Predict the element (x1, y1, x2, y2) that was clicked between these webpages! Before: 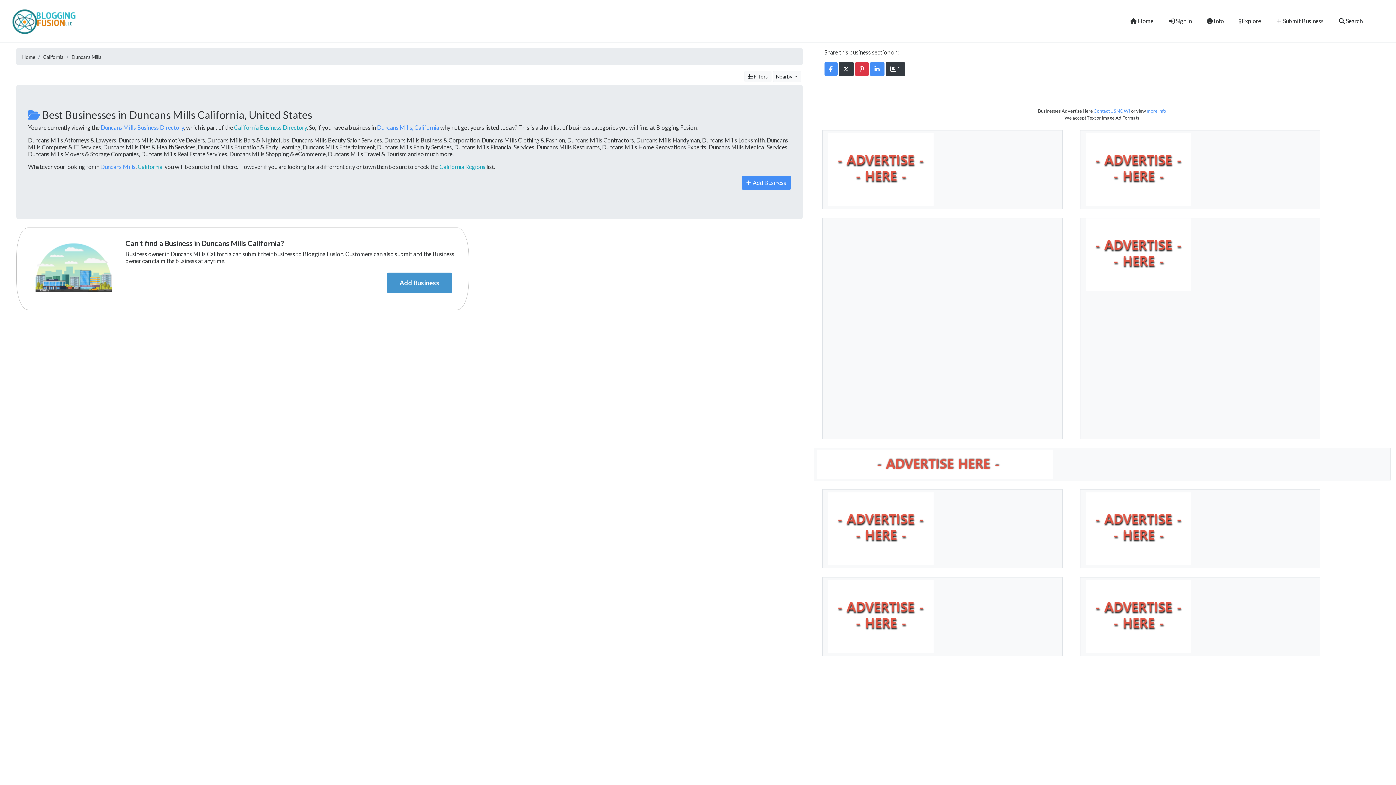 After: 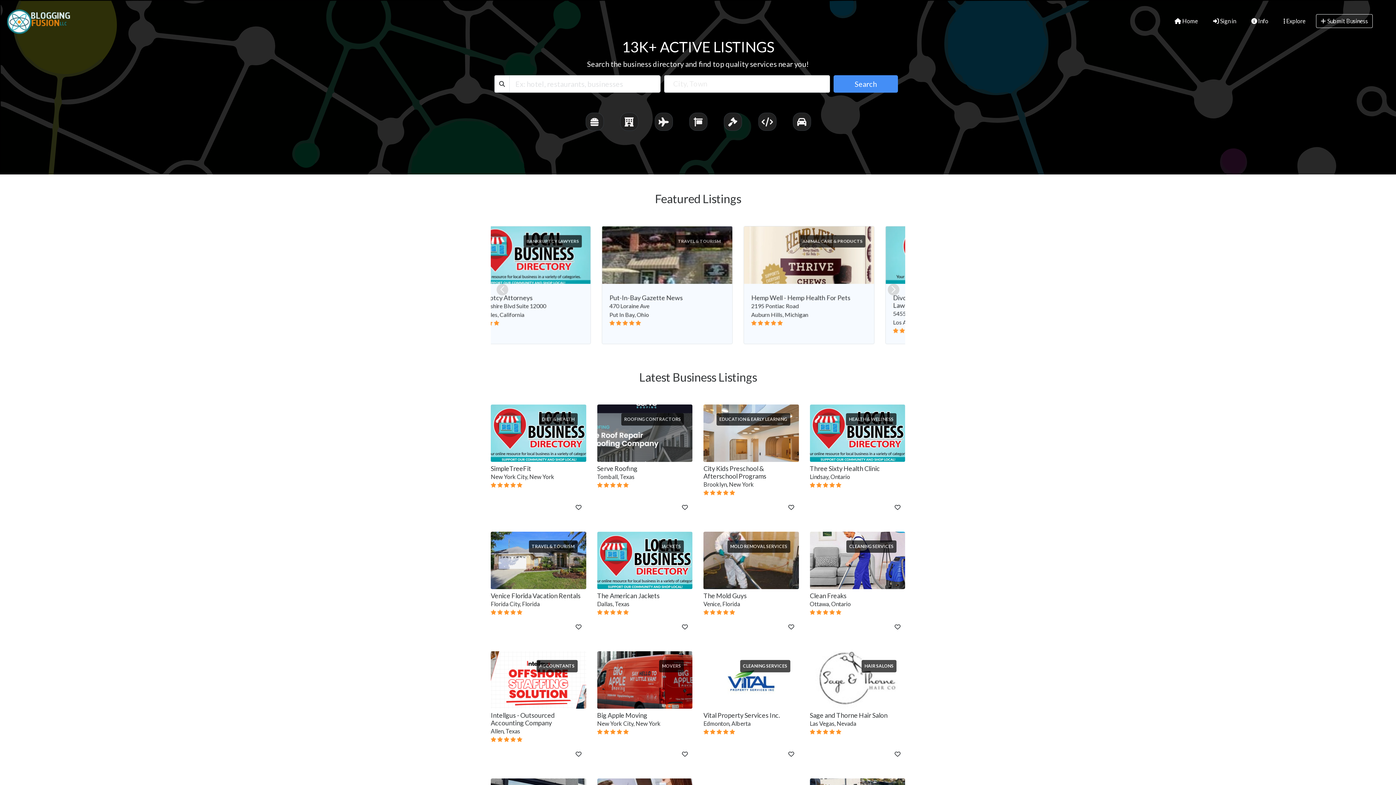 Action: bbox: (1125, 14, 1158, 28) label:  Home